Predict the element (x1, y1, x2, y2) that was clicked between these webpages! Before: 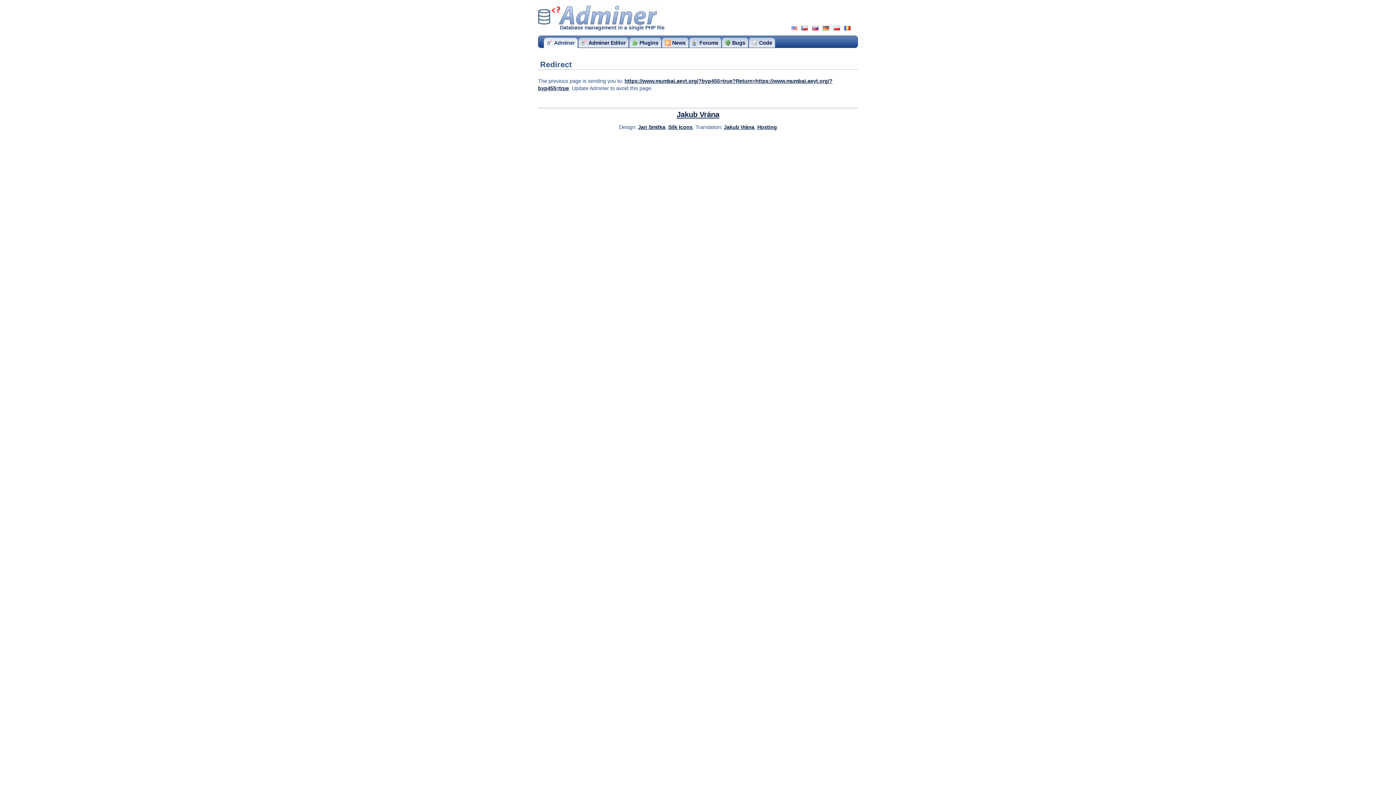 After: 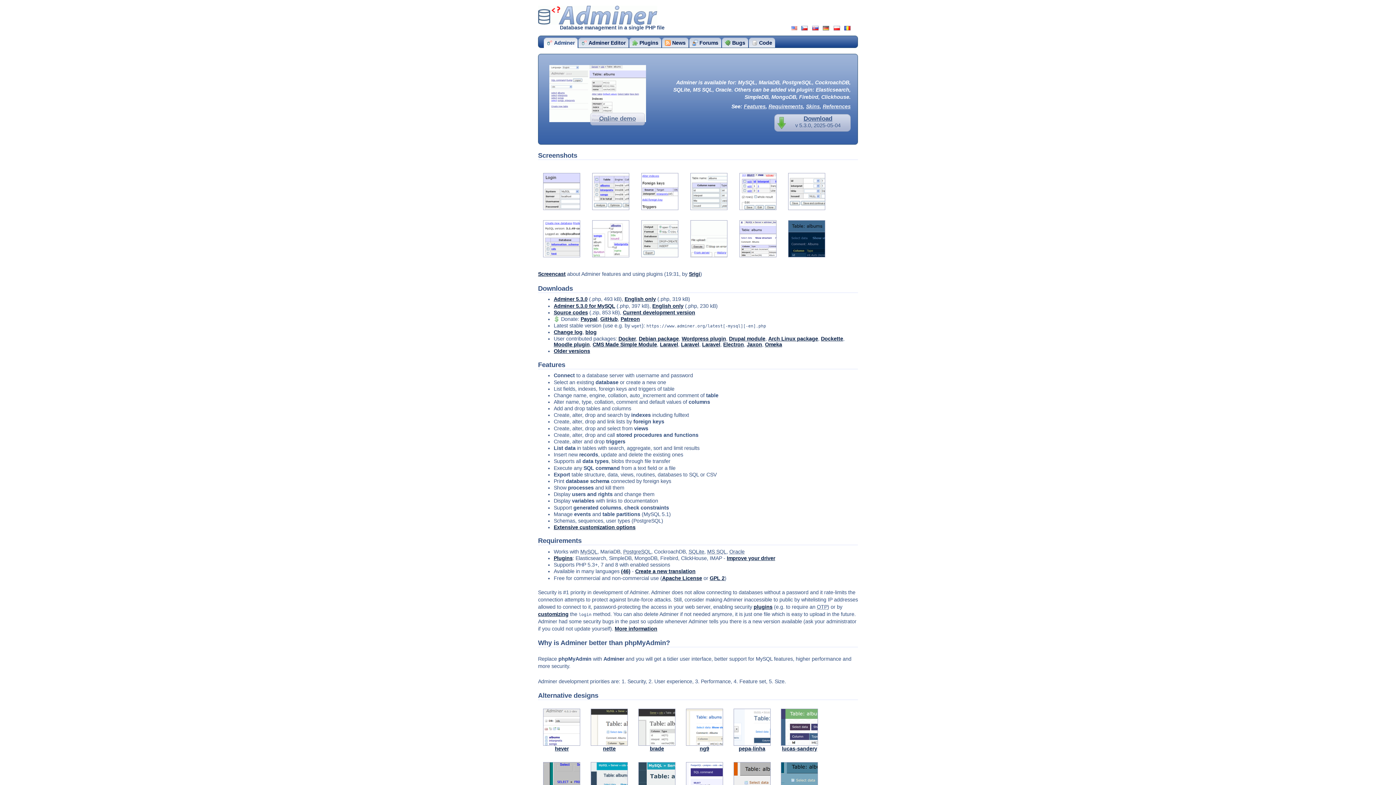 Action: label: Adminer
­ bbox: (538, 5, 657, 24)